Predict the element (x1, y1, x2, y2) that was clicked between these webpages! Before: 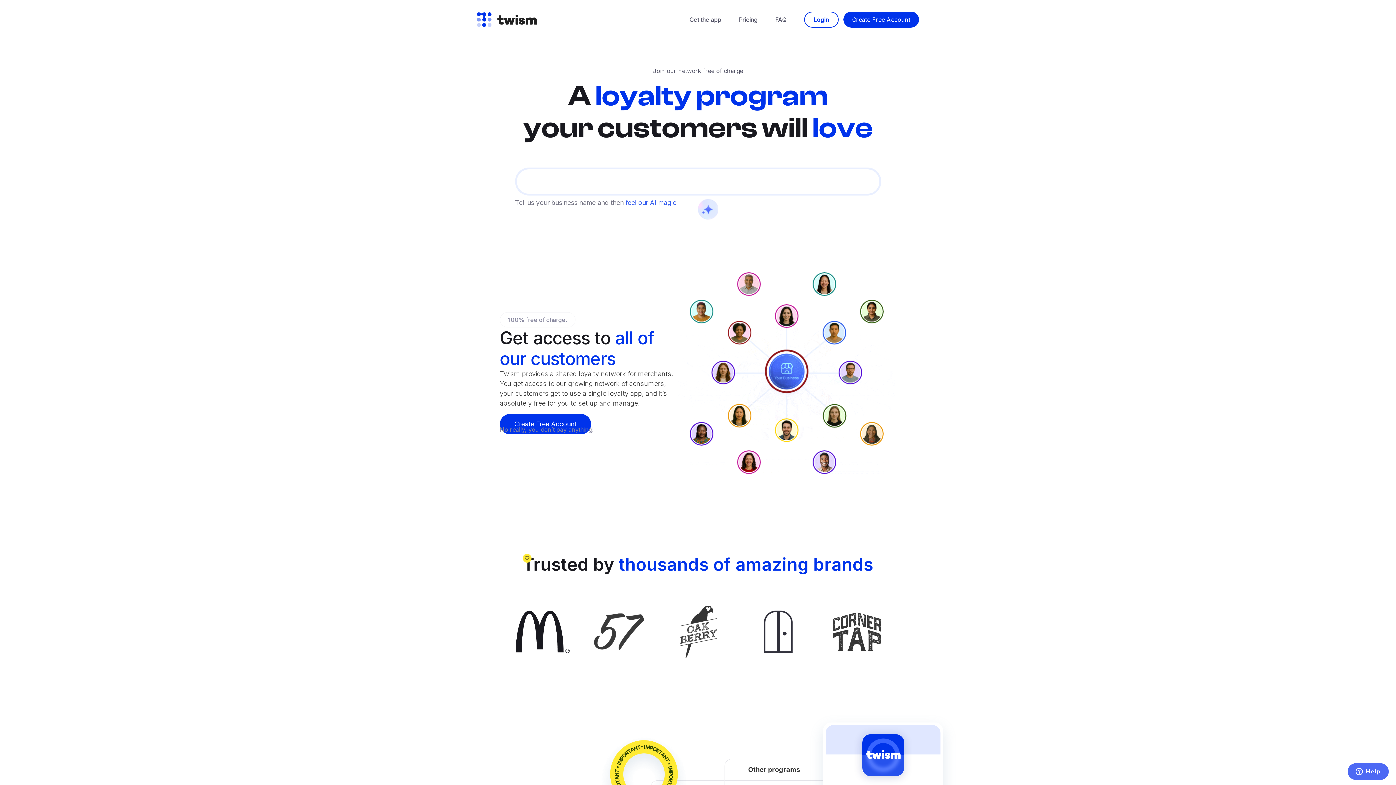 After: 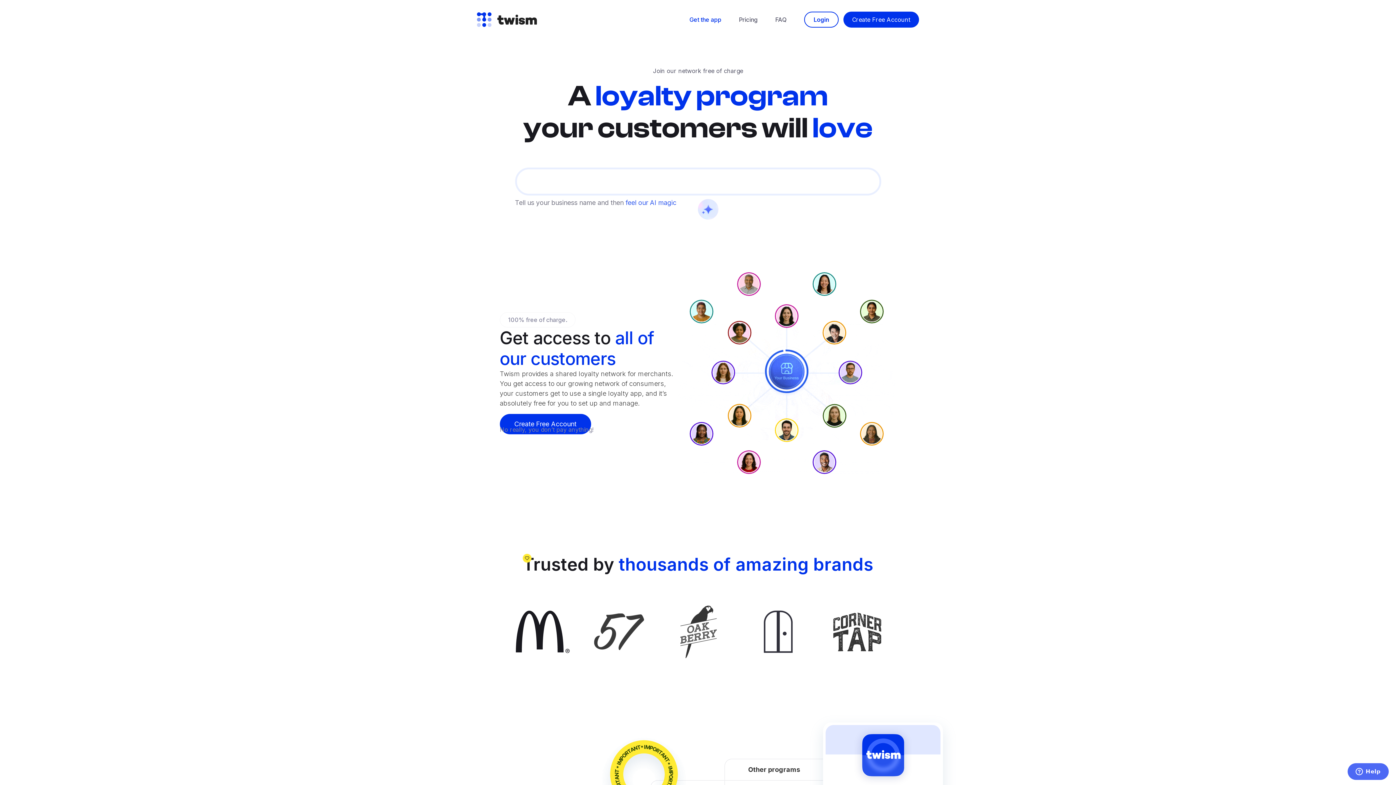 Action: bbox: (689, 15, 721, 24) label: Get the app